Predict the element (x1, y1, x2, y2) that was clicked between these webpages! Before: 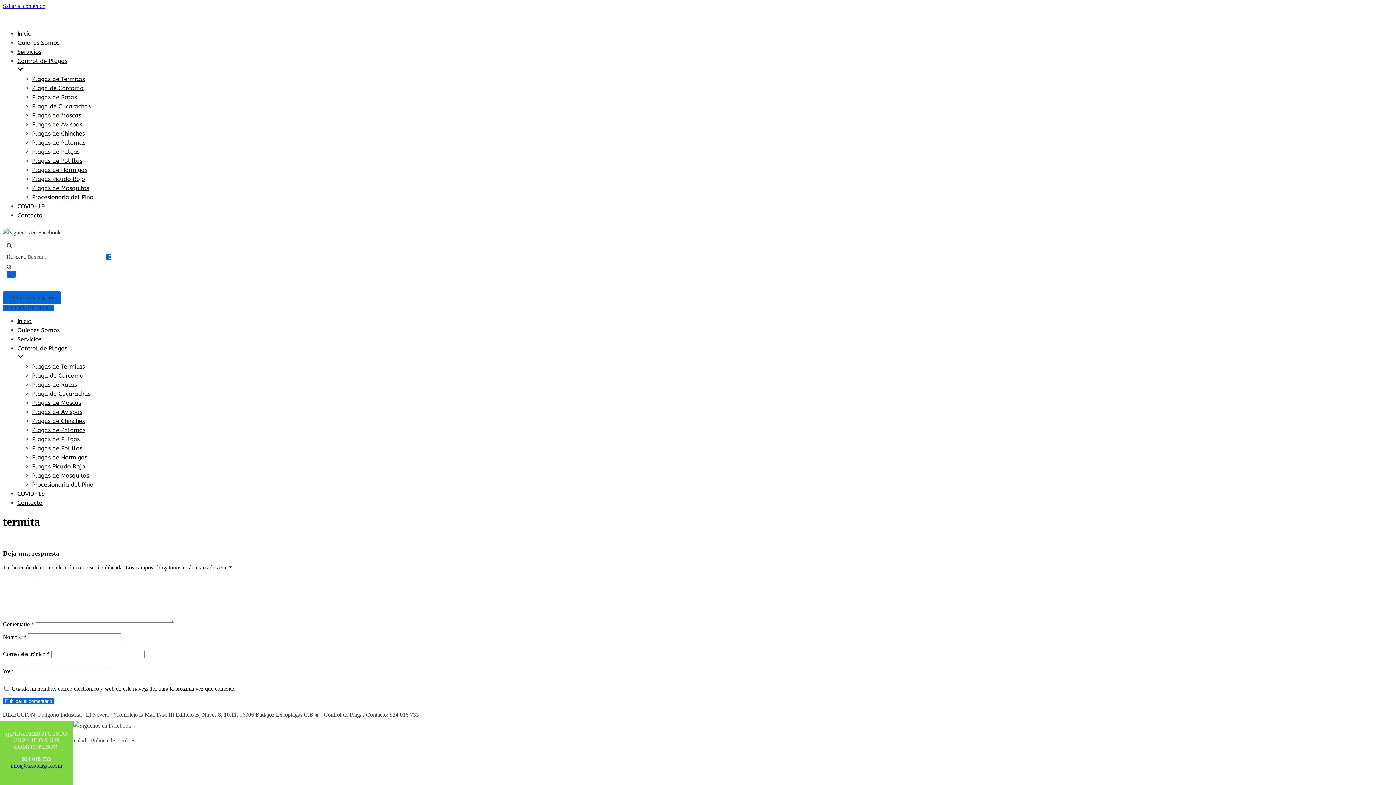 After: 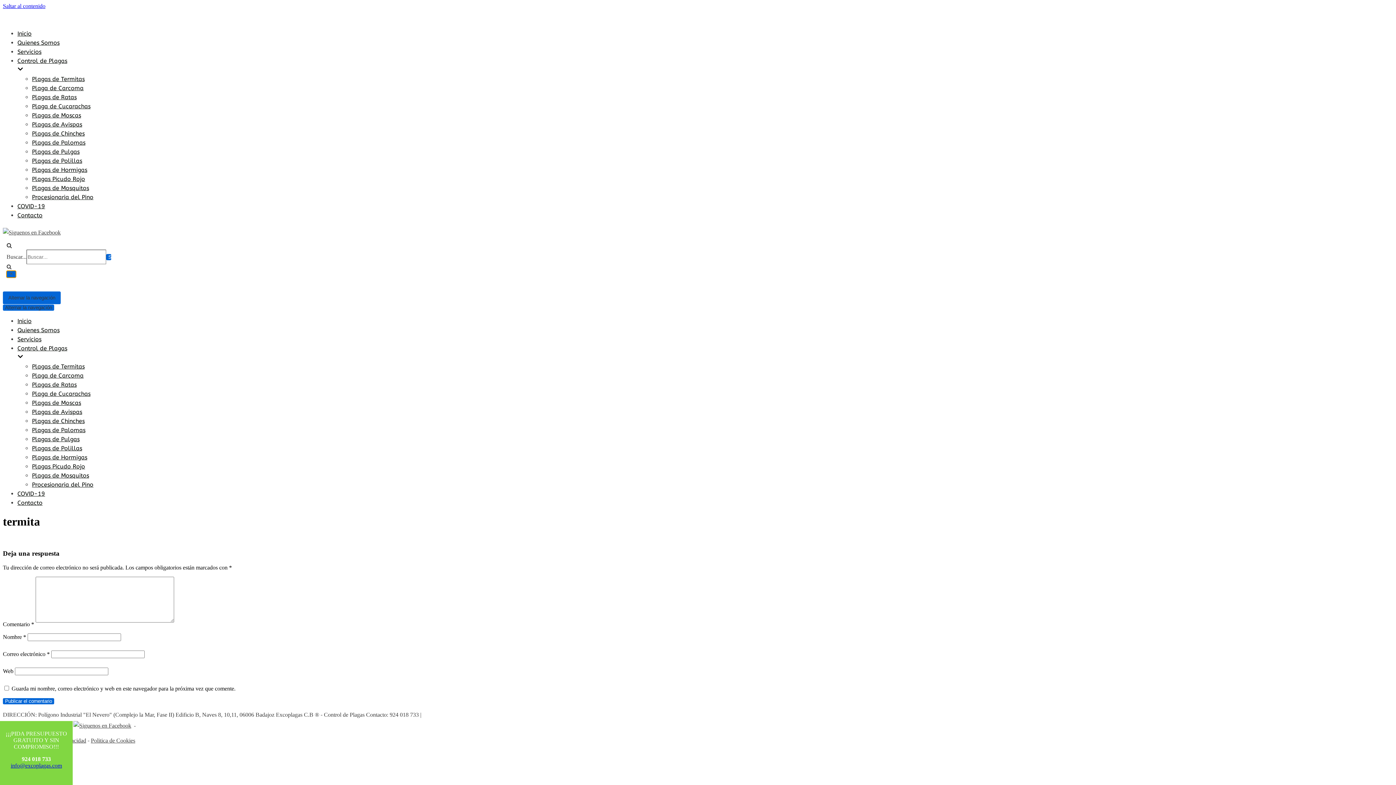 Action: bbox: (6, 270, 16, 277)